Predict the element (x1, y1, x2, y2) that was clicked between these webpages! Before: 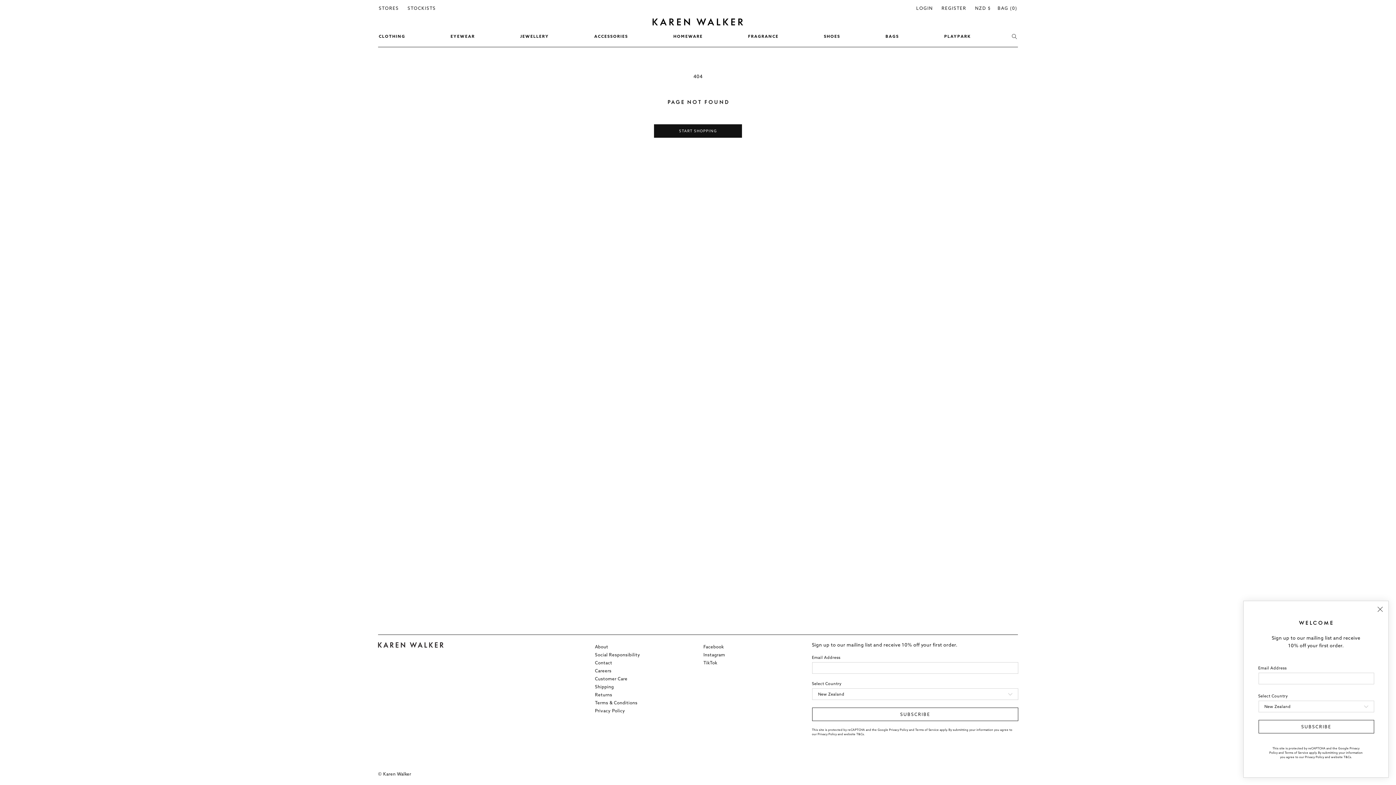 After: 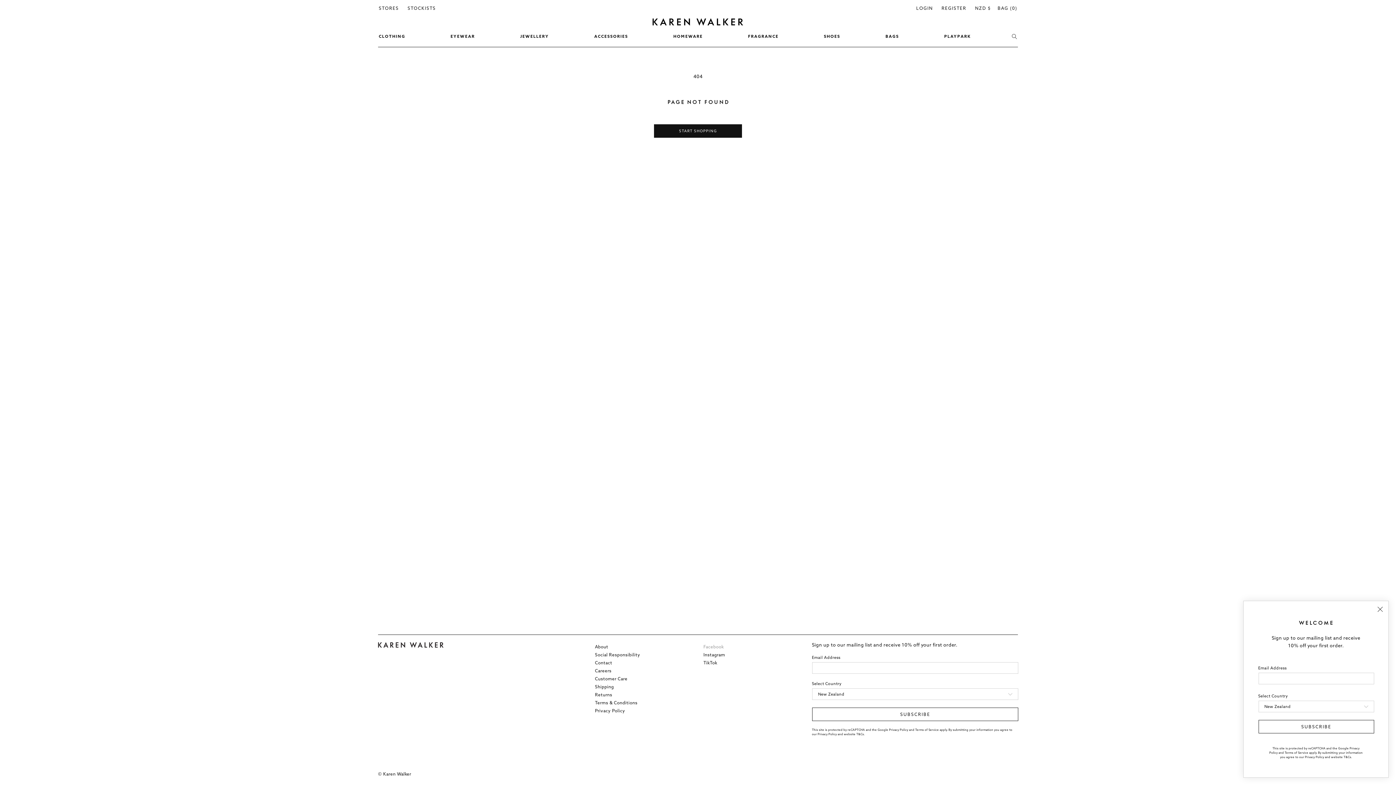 Action: bbox: (703, 645, 724, 649) label: Facebook